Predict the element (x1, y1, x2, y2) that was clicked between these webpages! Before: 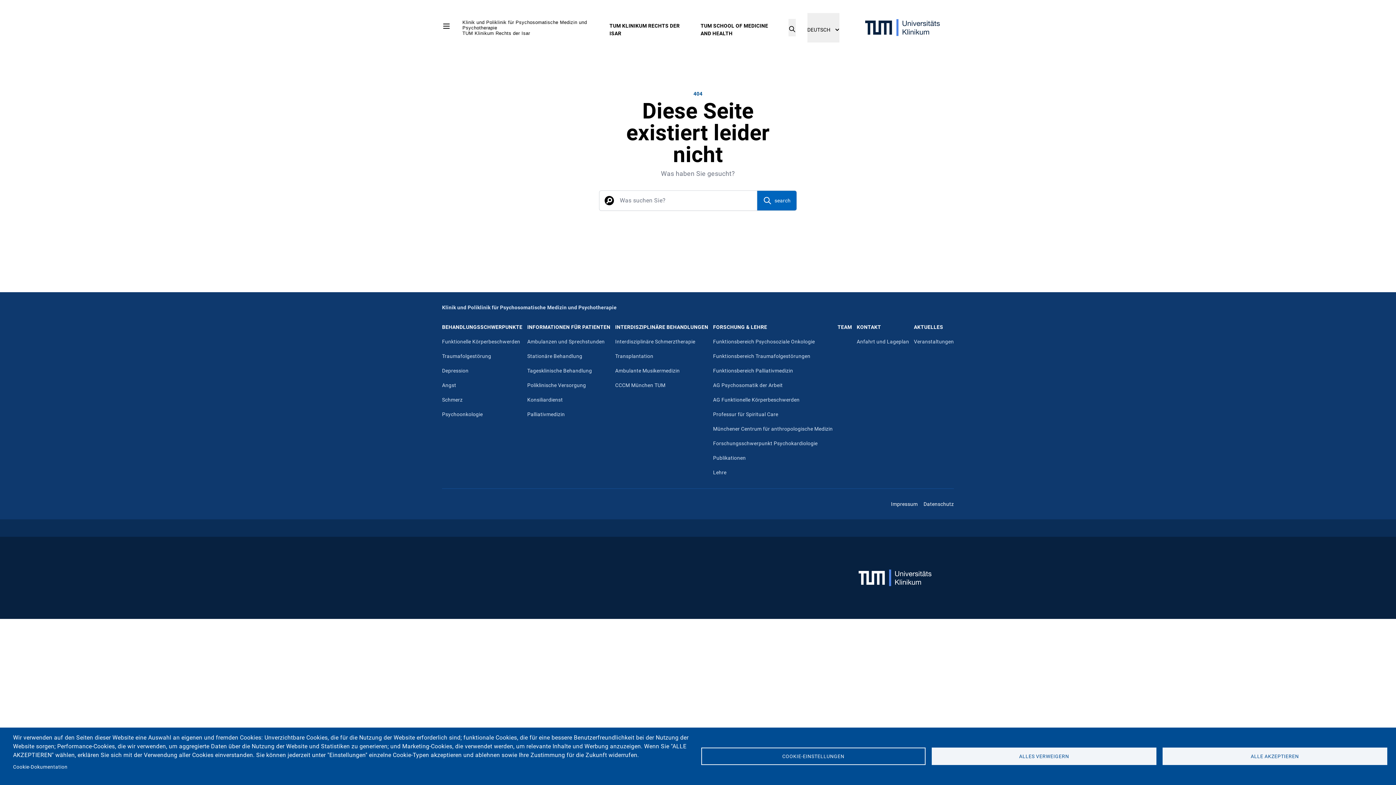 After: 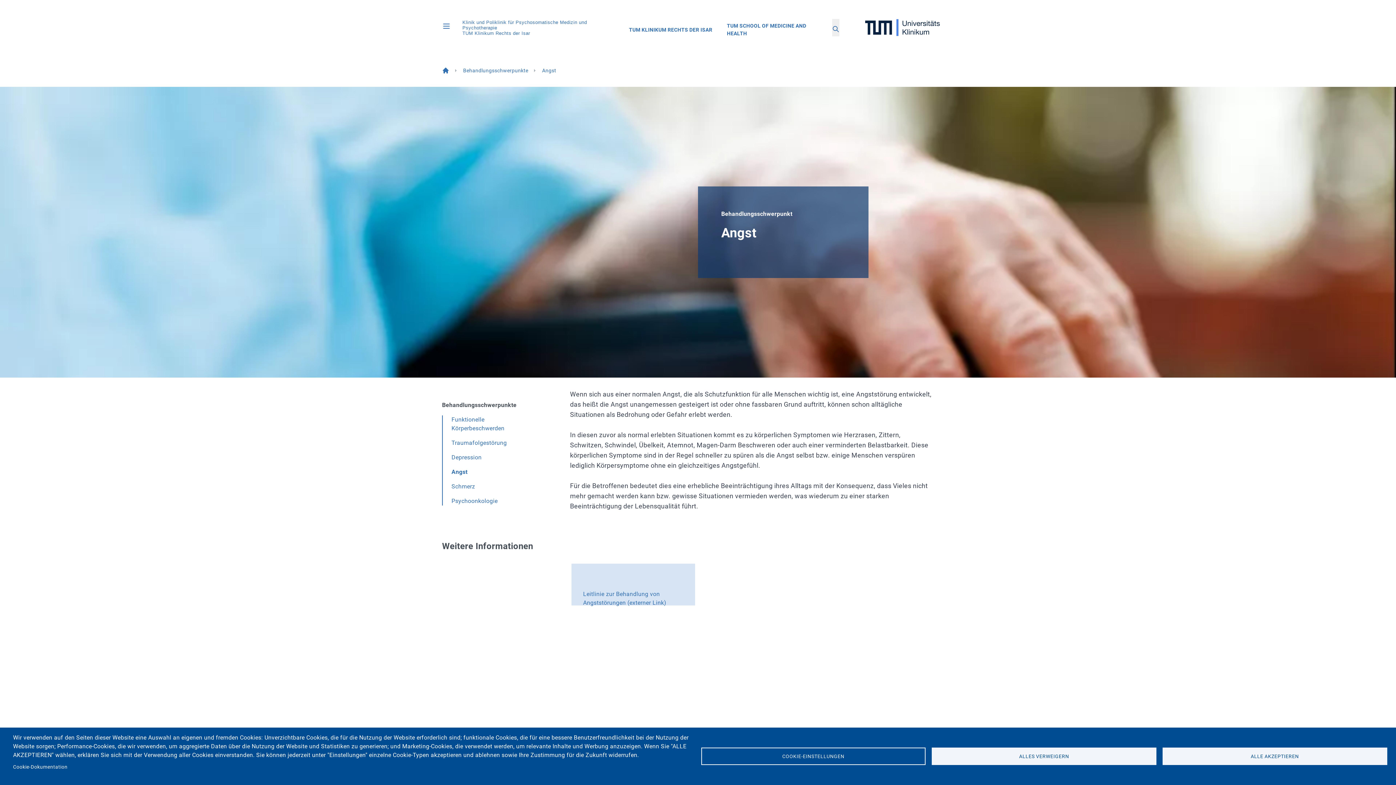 Action: bbox: (442, 382, 456, 389) label: Angst